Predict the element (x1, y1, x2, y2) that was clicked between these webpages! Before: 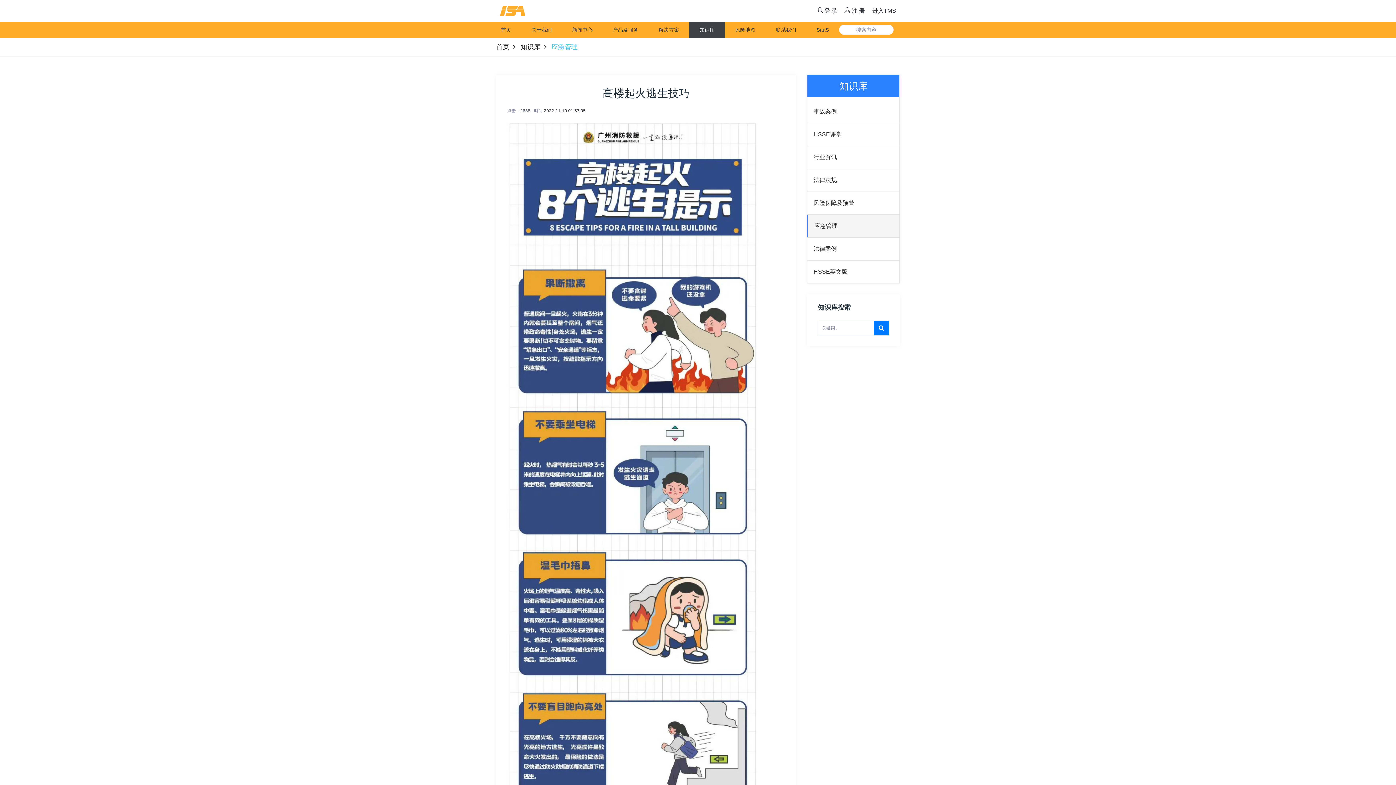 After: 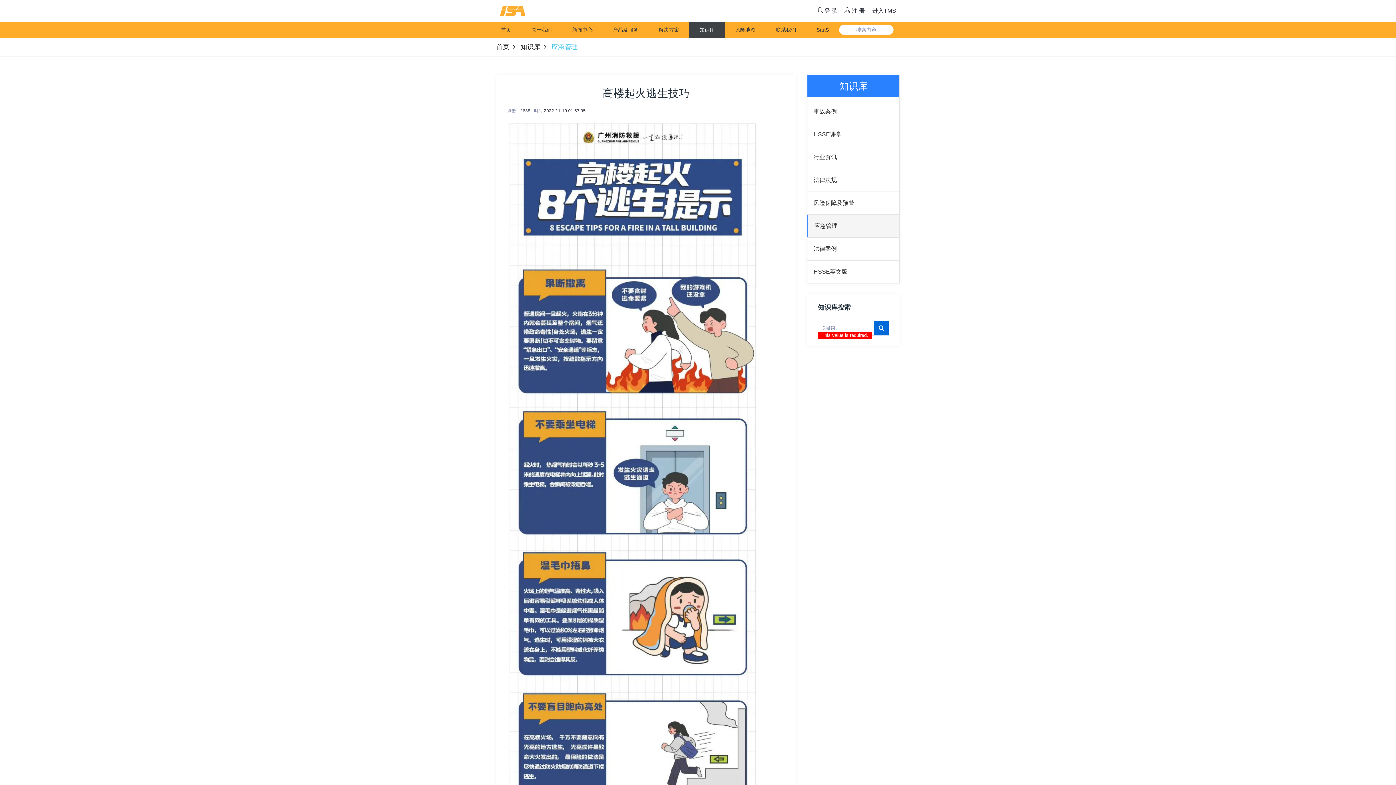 Action: bbox: (874, 321, 889, 335)